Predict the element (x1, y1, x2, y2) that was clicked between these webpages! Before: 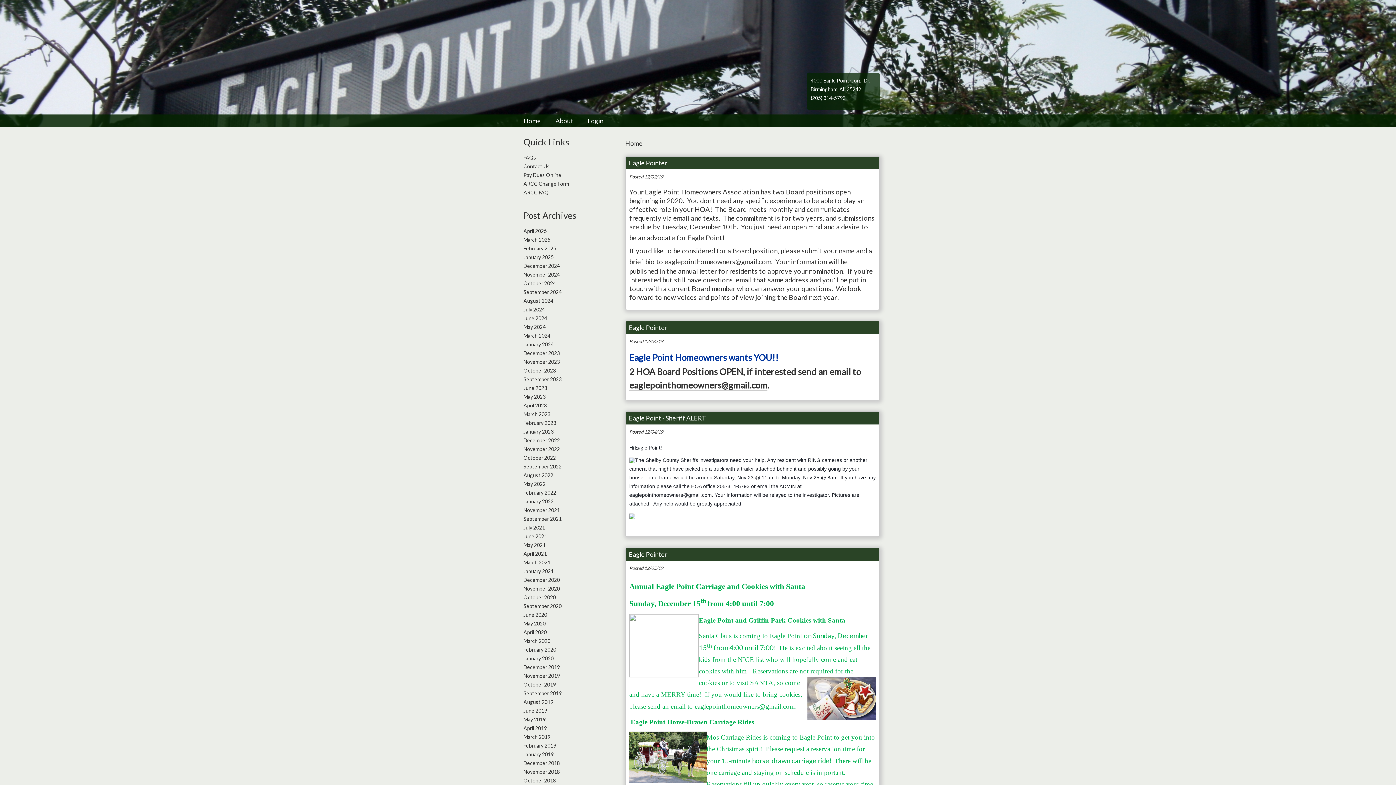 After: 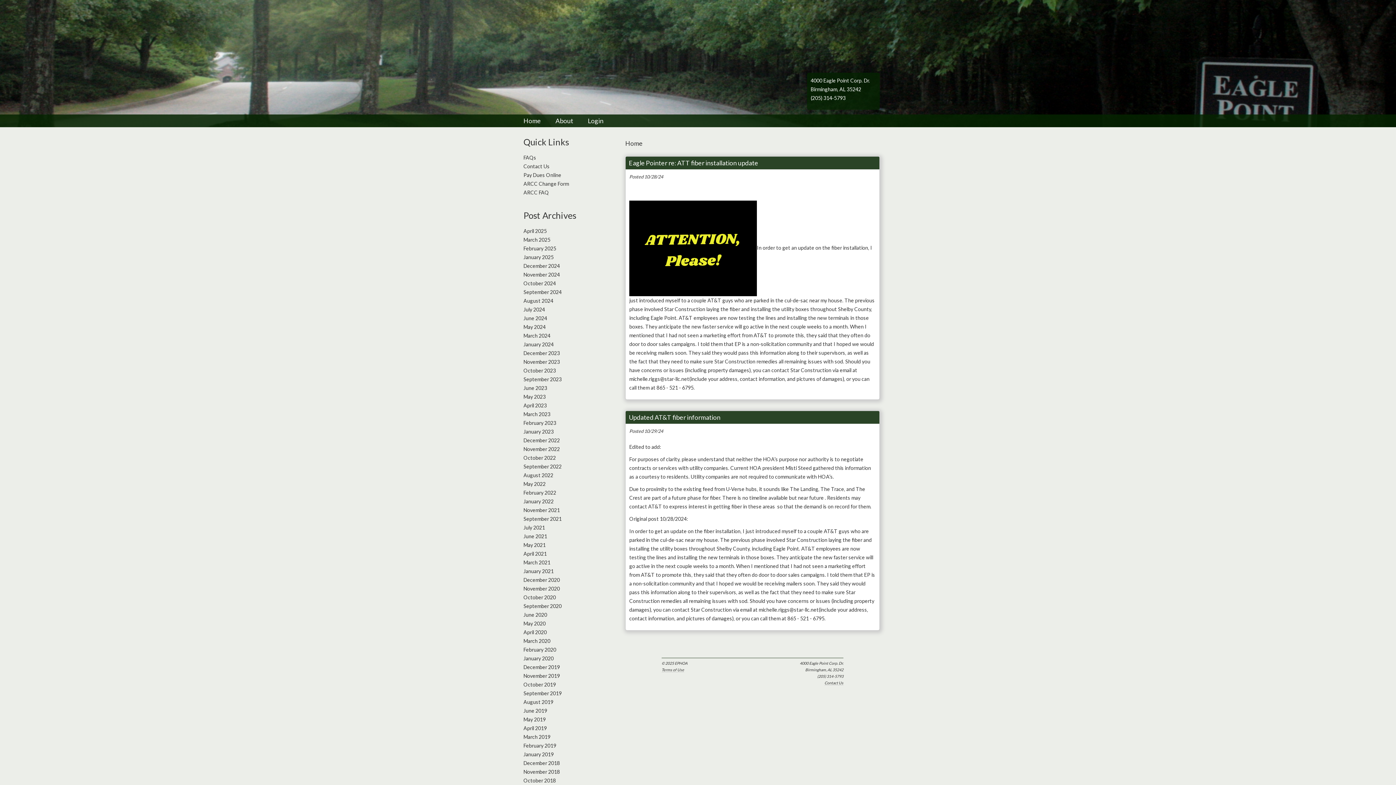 Action: bbox: (523, 280, 556, 286) label: October 2024